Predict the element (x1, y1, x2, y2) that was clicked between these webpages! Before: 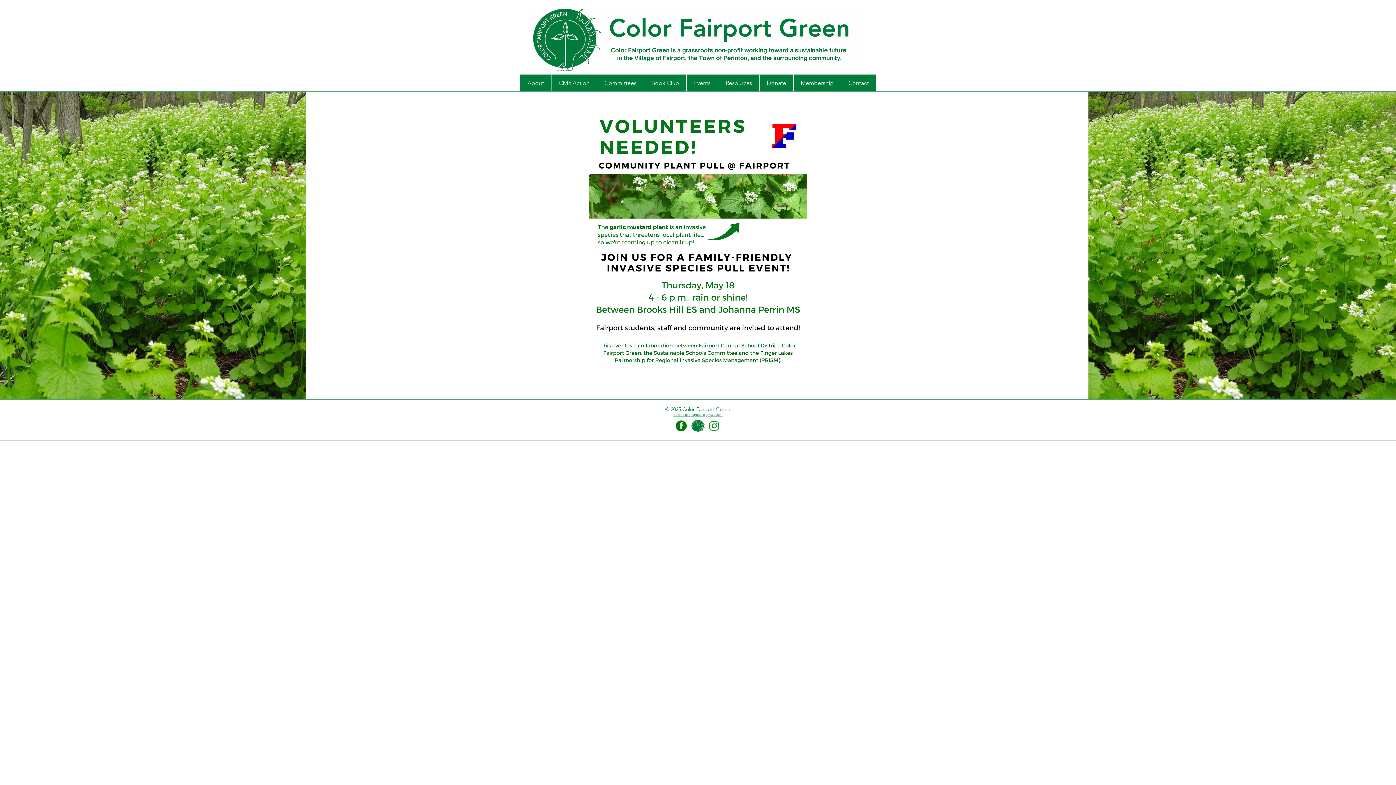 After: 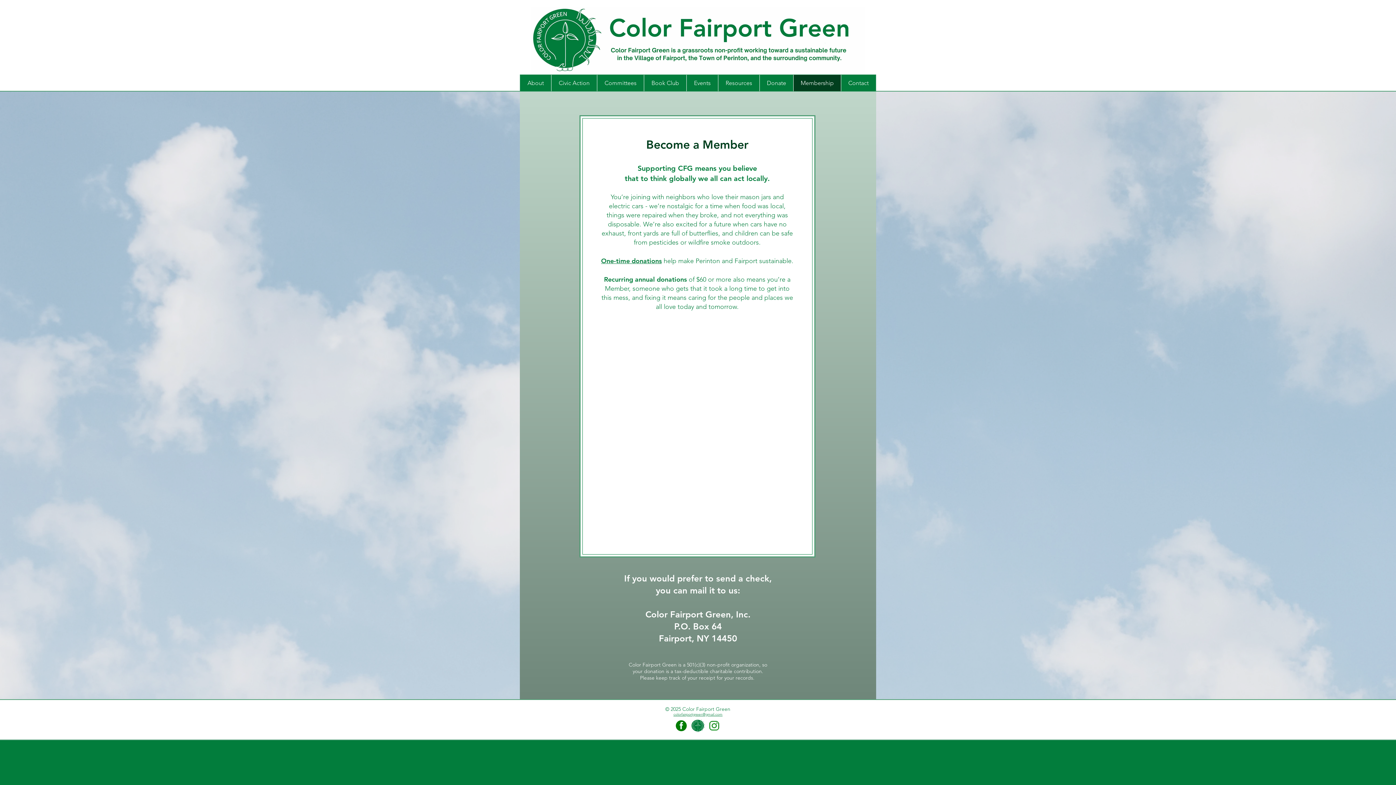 Action: bbox: (793, 74, 841, 91) label: Membership